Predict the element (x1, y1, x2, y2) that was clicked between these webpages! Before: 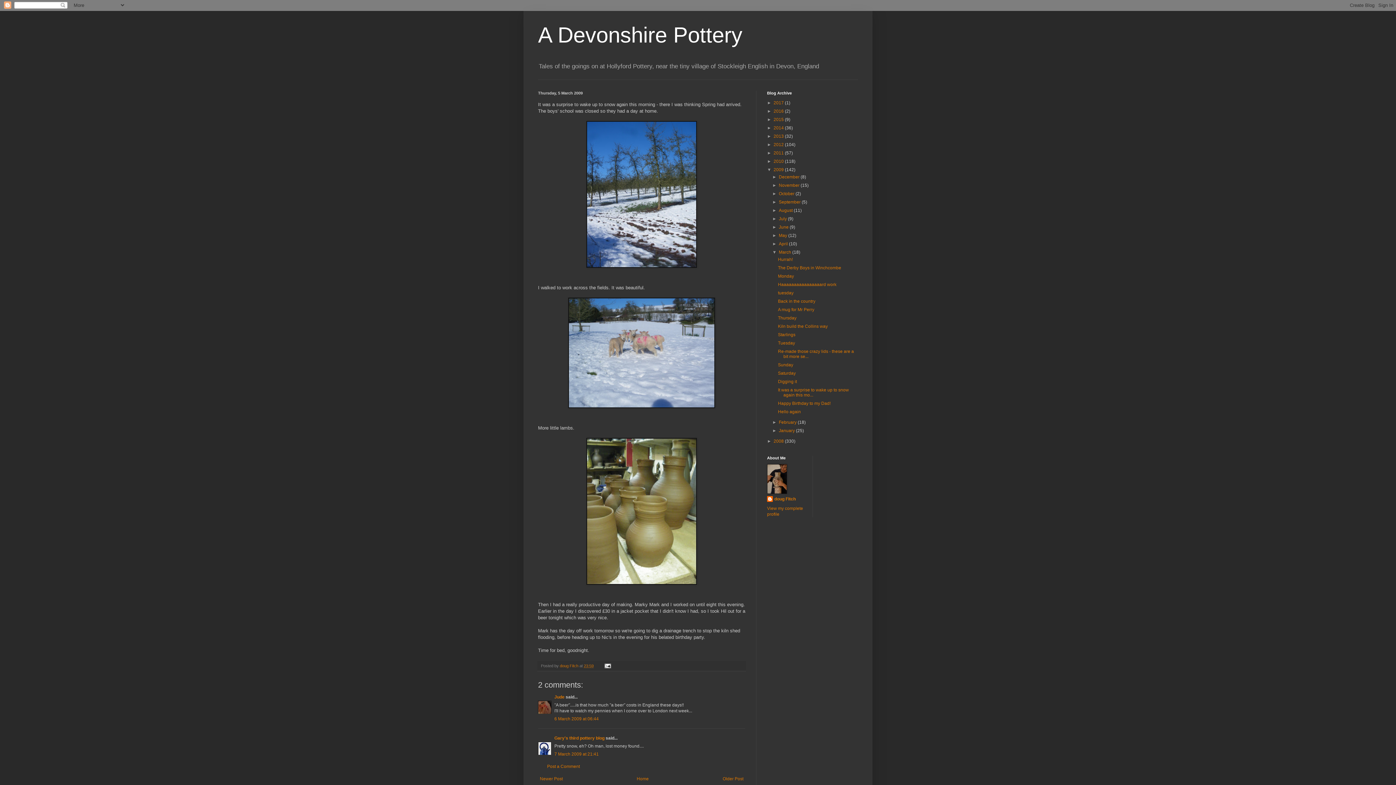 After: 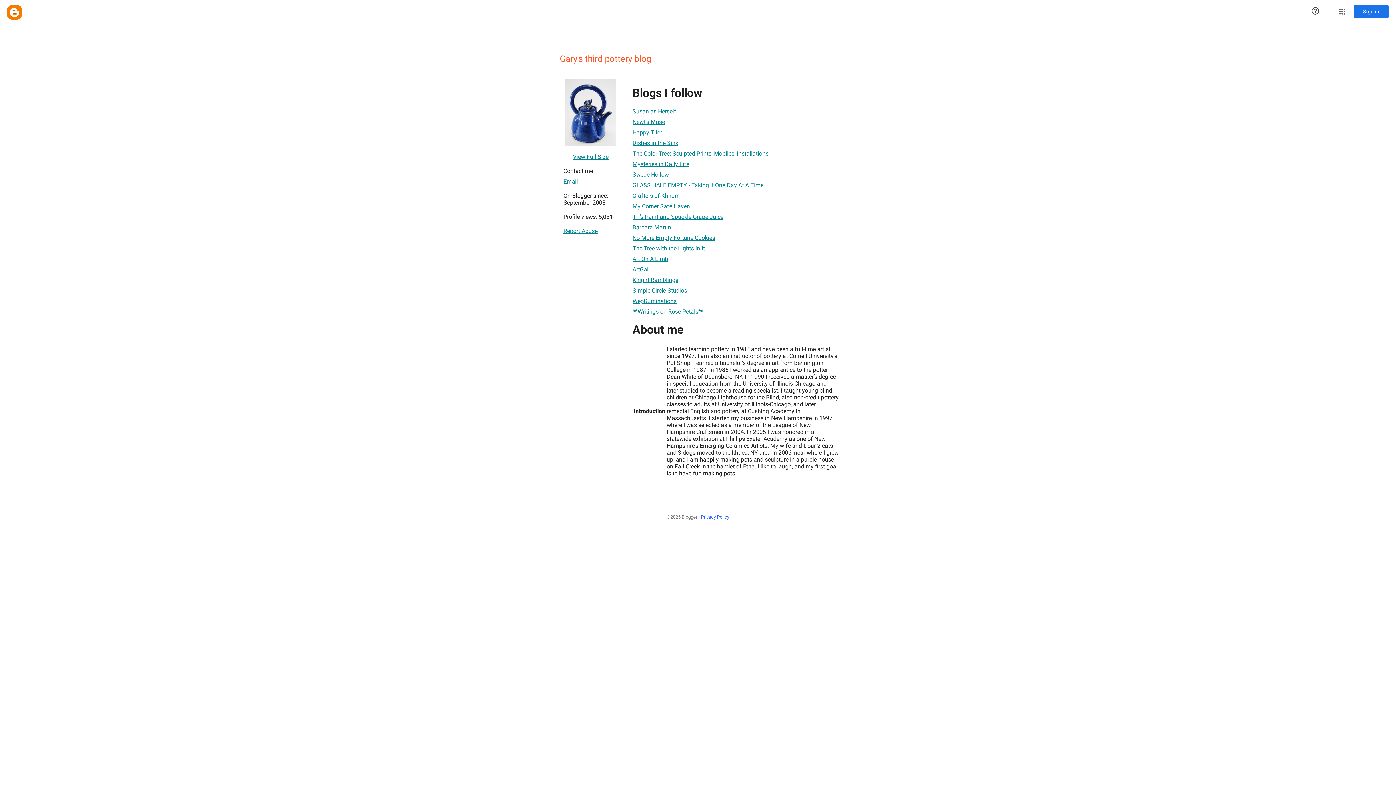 Action: bbox: (554, 735, 604, 740) label: Gary's third pottery blog